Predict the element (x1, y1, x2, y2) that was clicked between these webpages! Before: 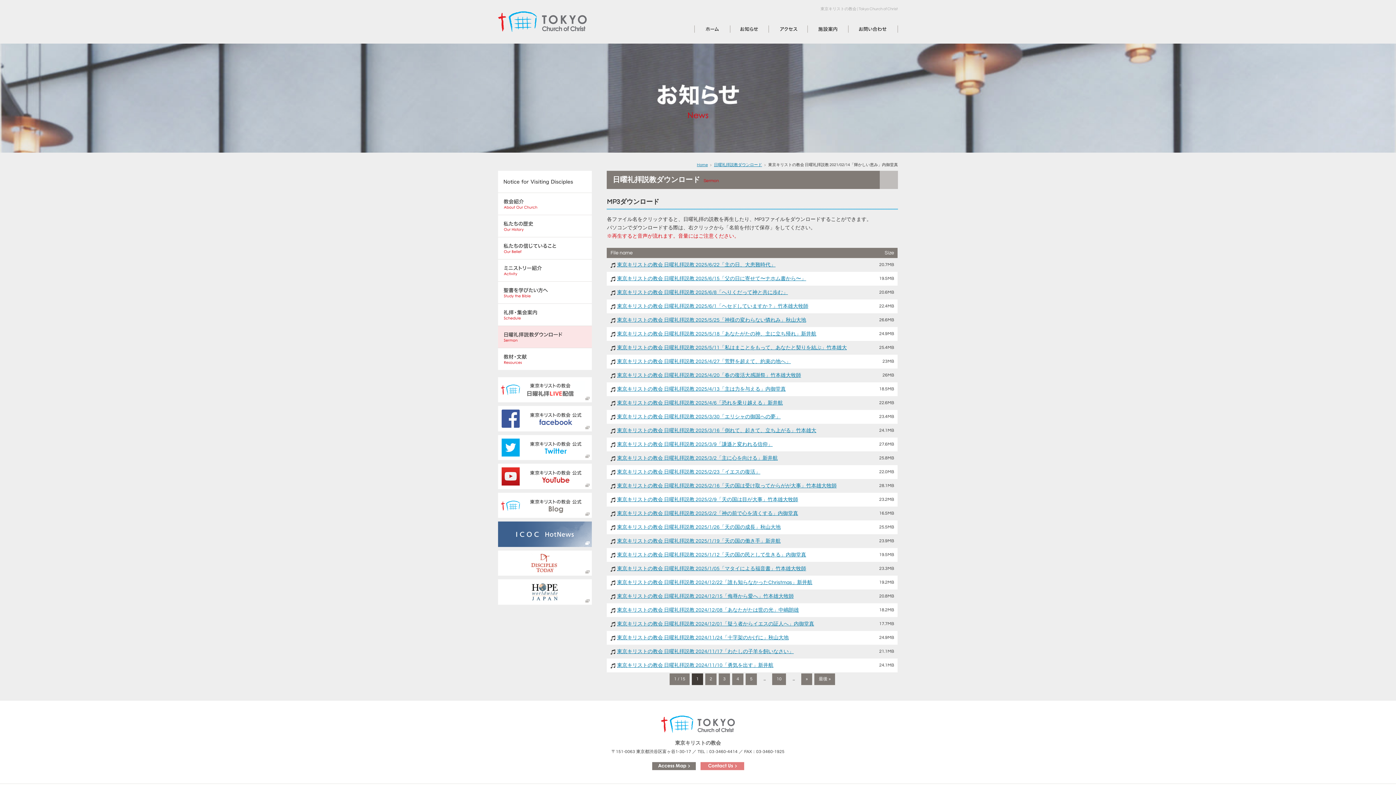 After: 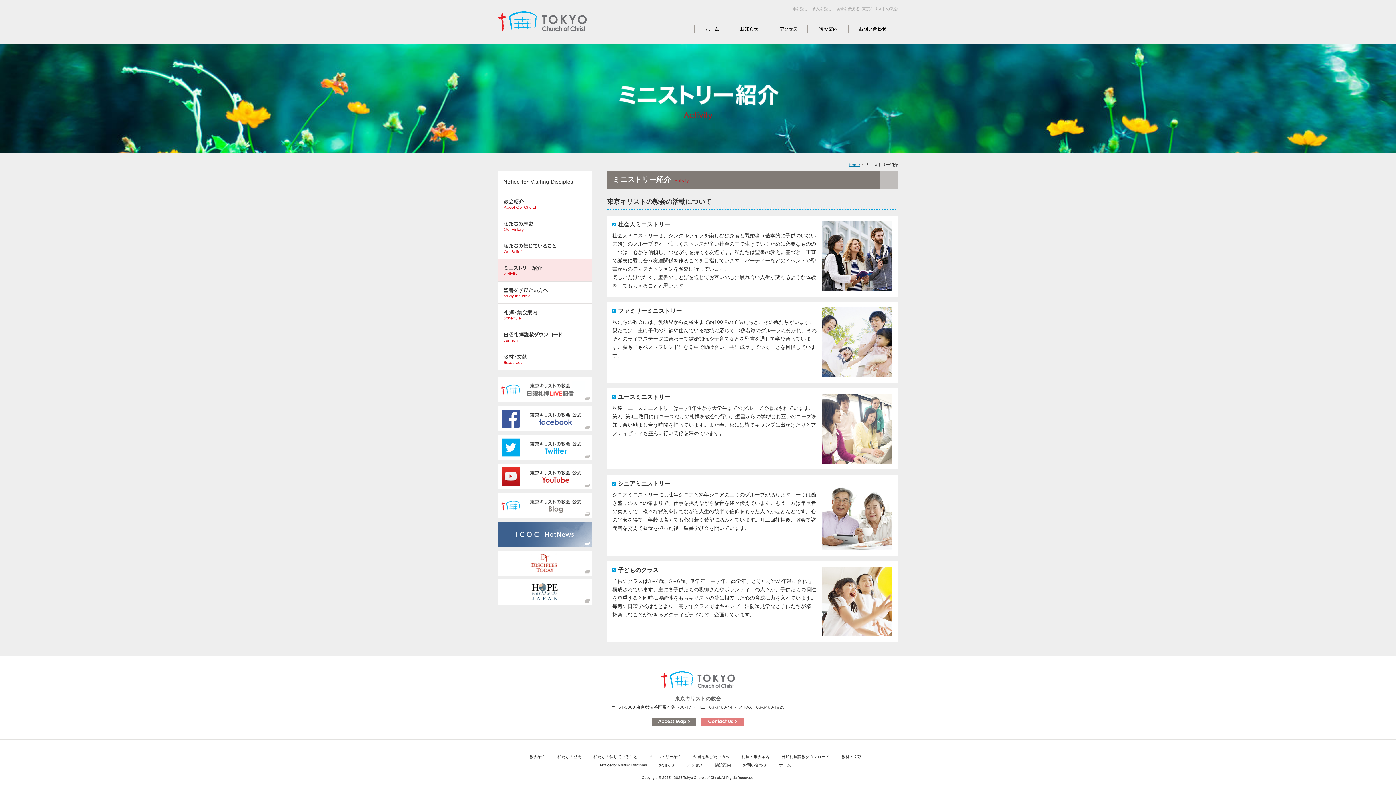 Action: bbox: (498, 259, 592, 281)